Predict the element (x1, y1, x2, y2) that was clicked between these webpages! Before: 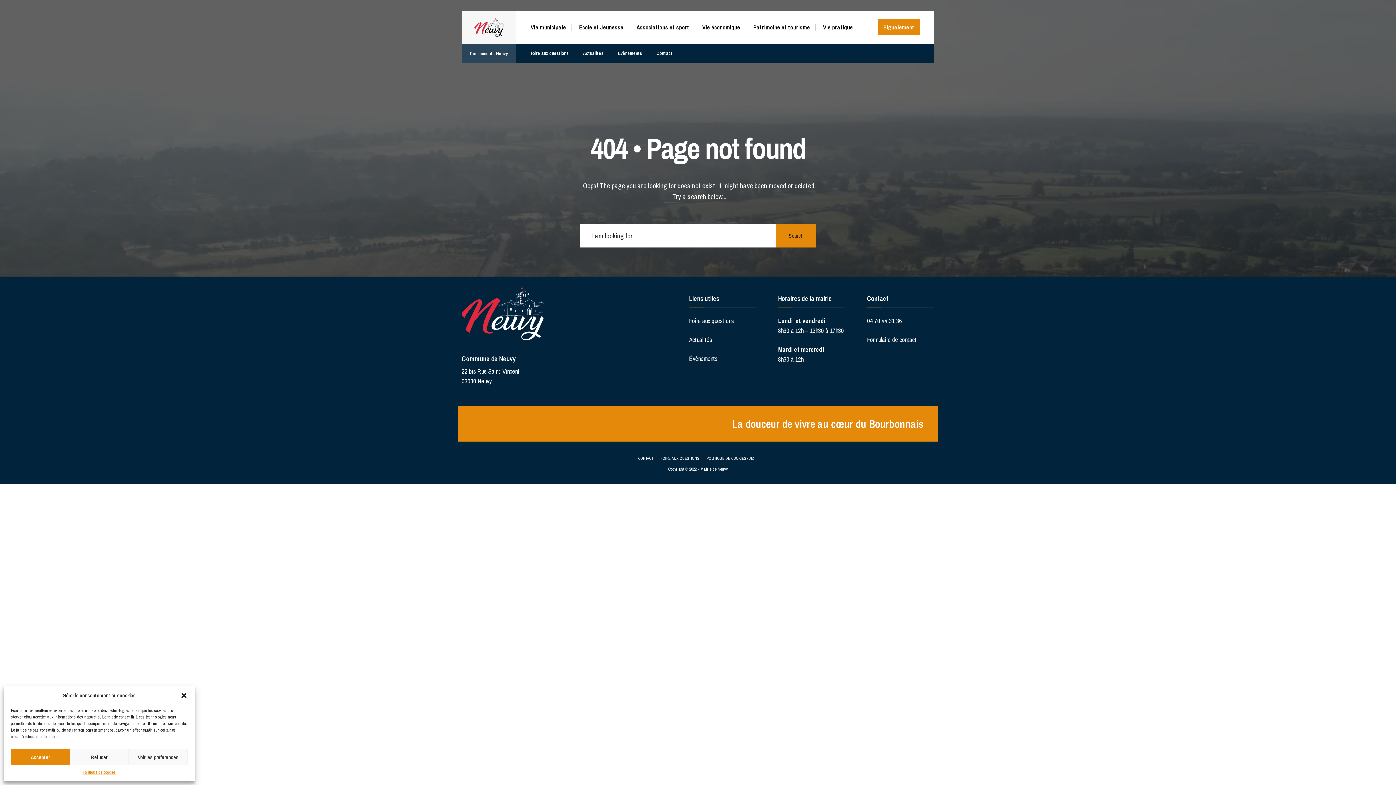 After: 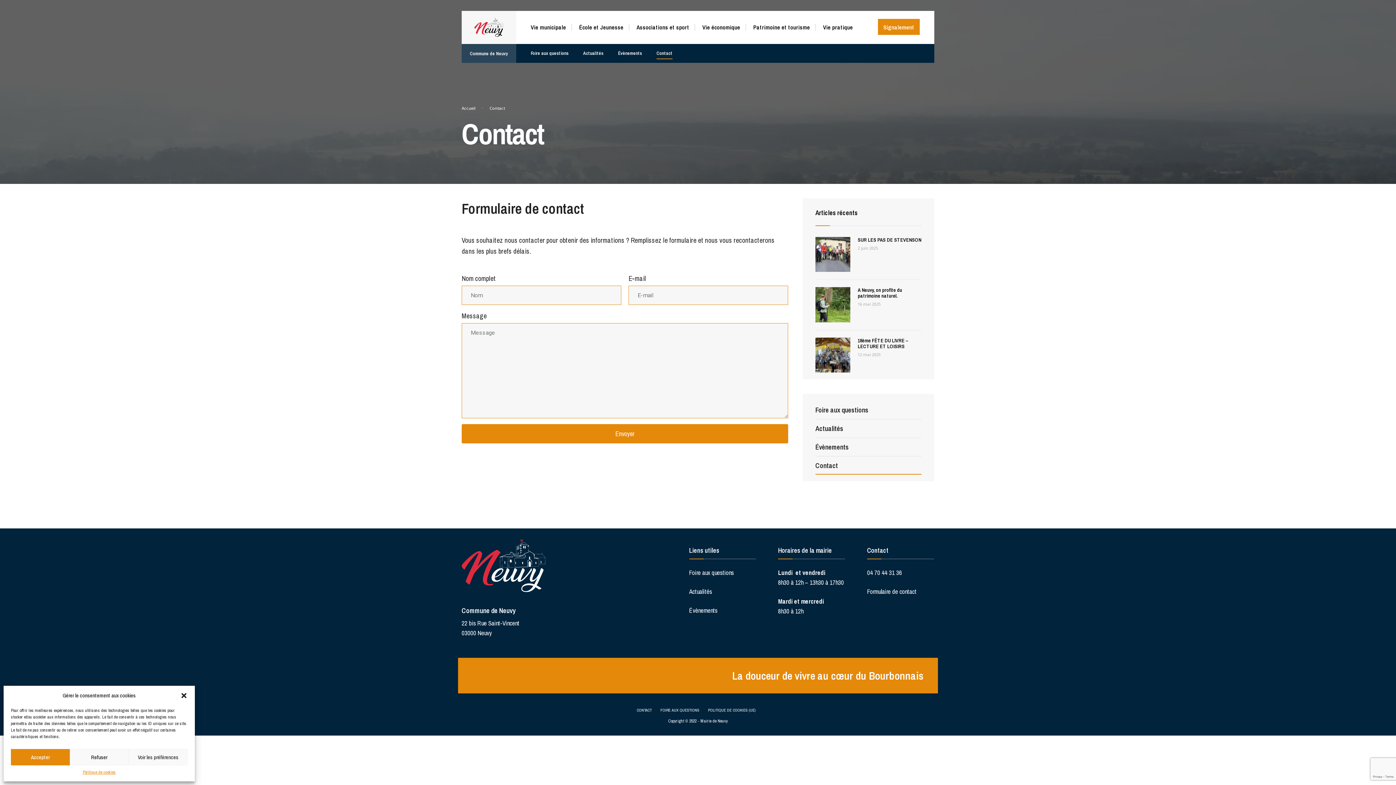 Action: bbox: (638, 454, 656, 462) label: CONTACT